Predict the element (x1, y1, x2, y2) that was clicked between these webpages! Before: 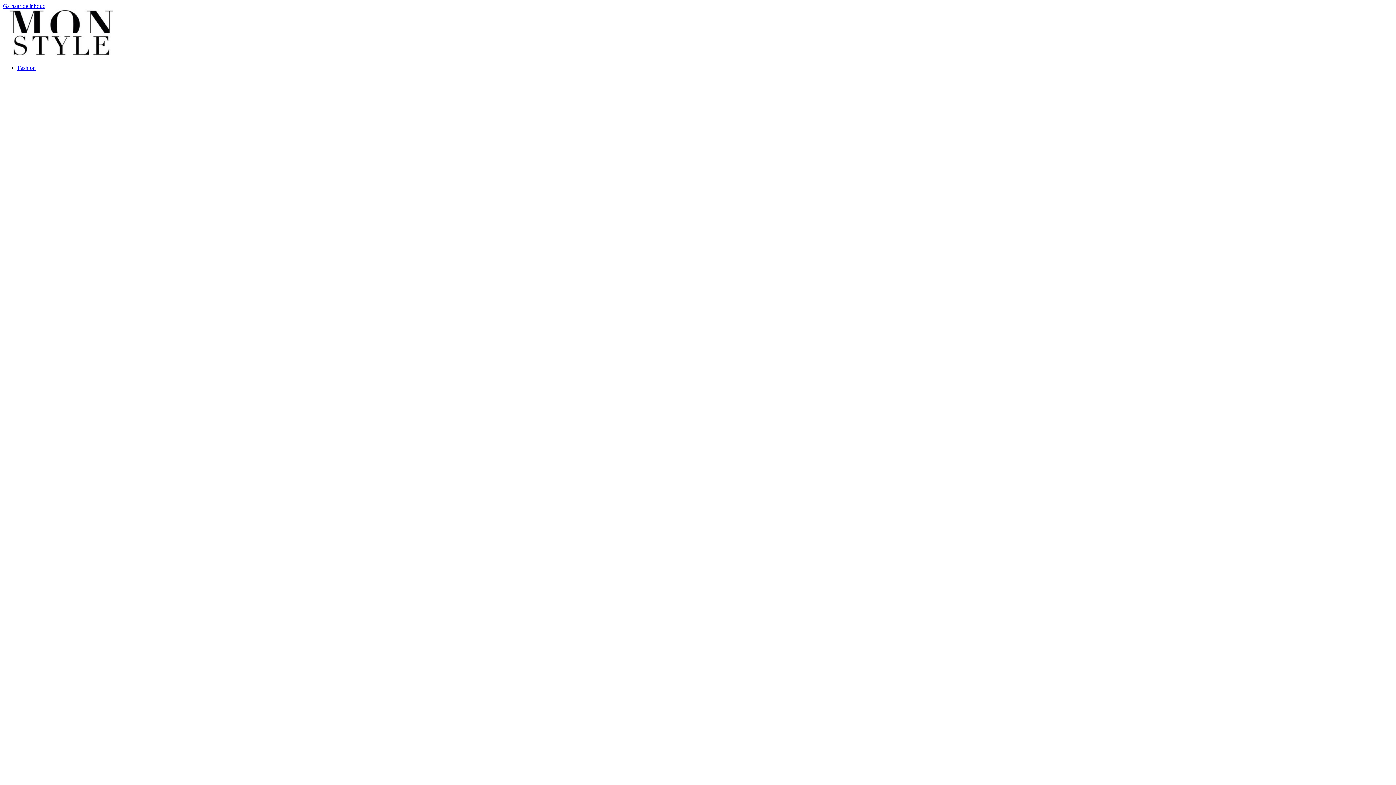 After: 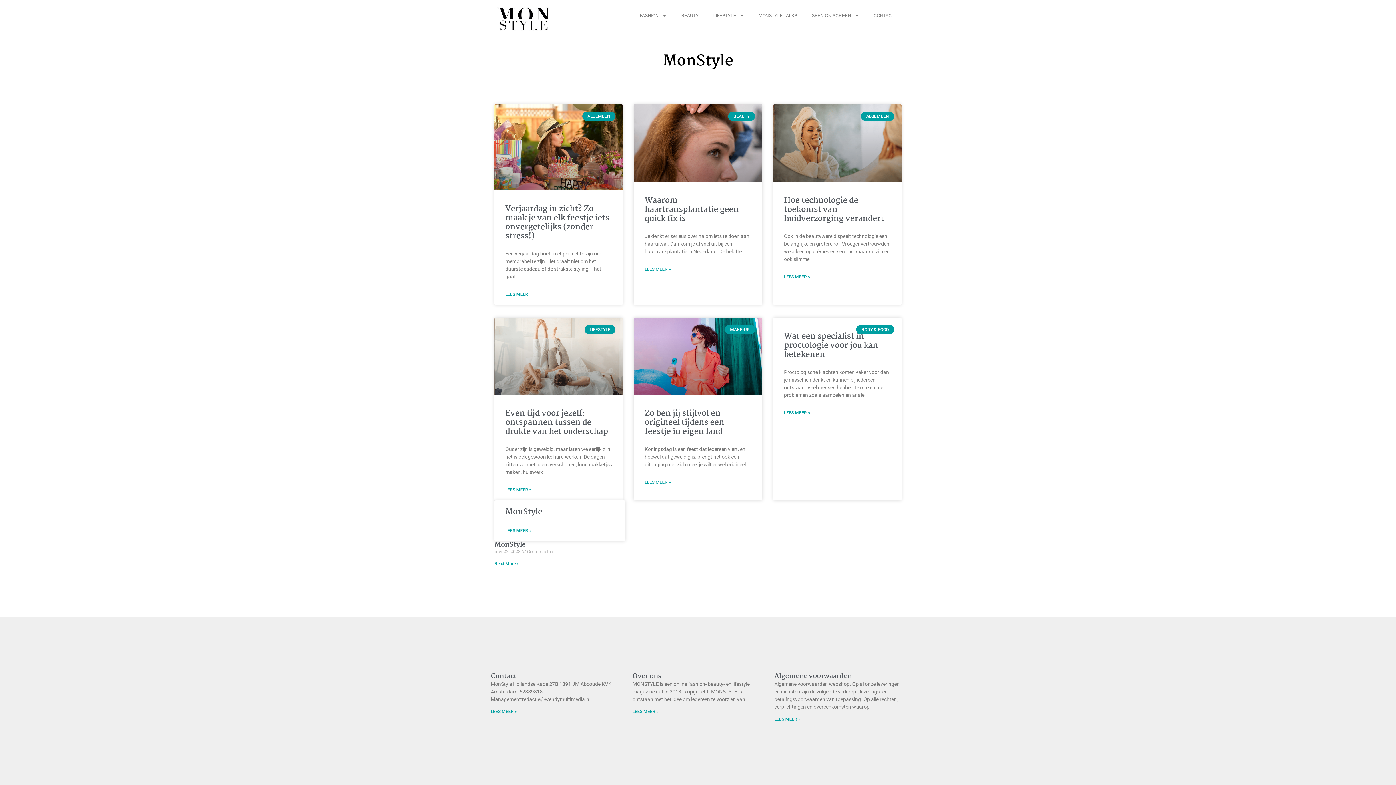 Action: bbox: (2, 52, 120, 58)